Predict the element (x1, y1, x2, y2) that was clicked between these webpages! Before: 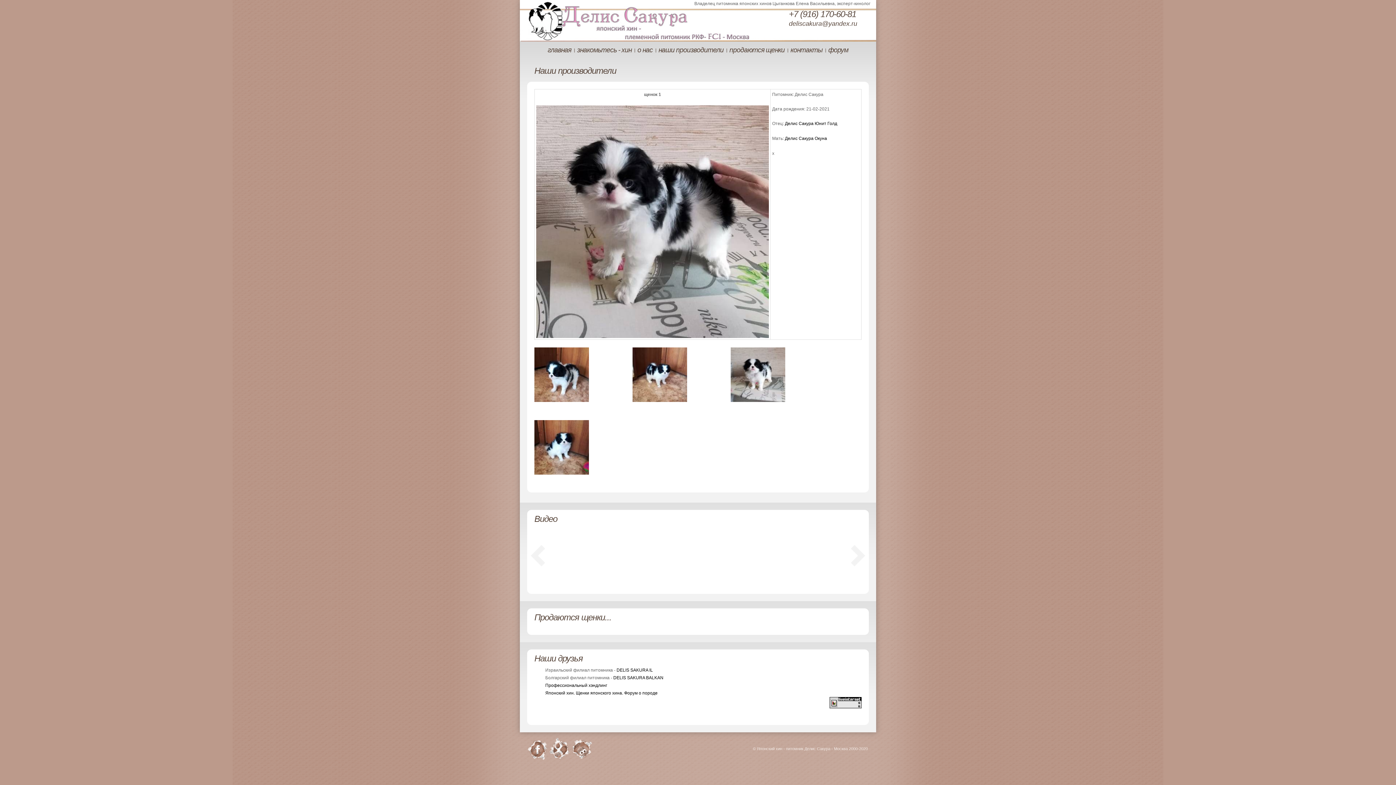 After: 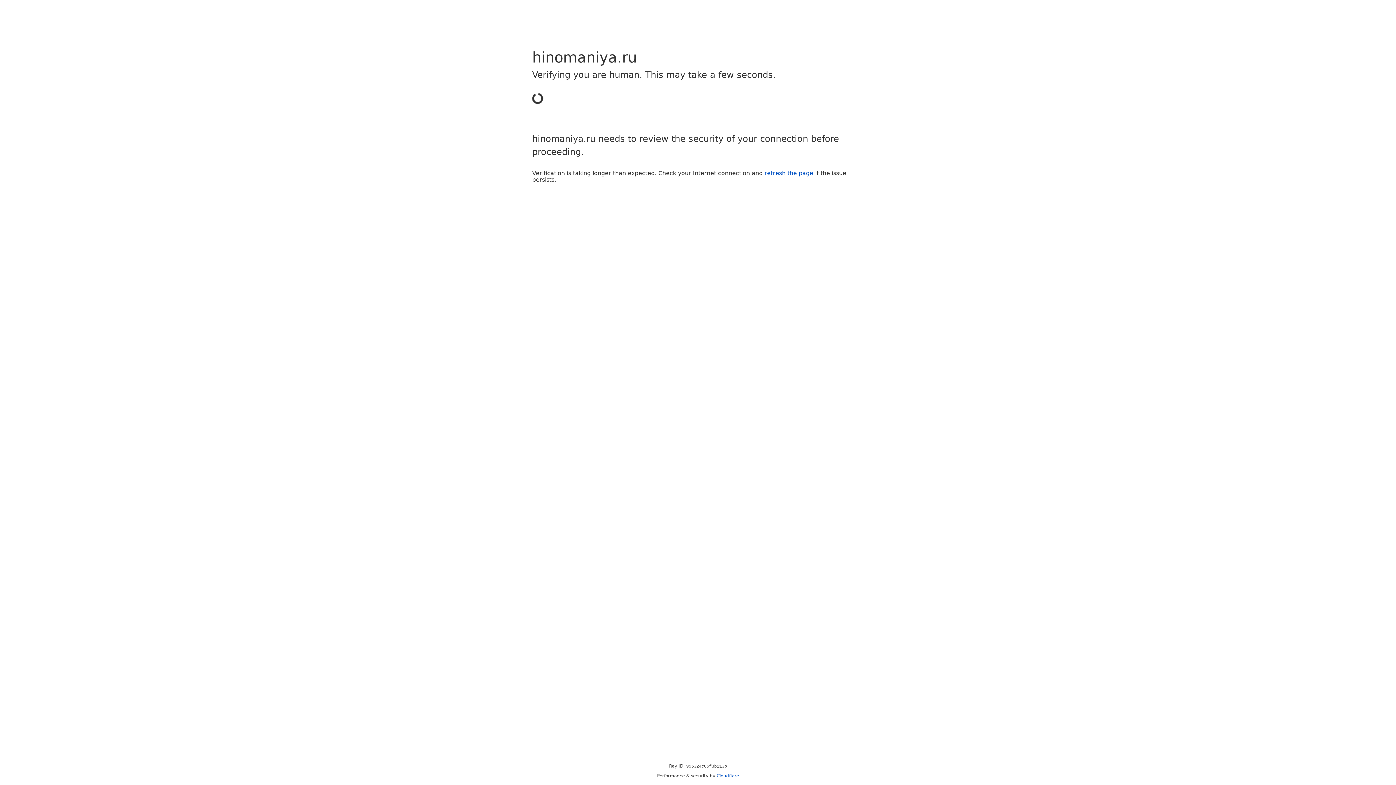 Action: label: Профессиональный хэндлинг bbox: (545, 683, 607, 688)